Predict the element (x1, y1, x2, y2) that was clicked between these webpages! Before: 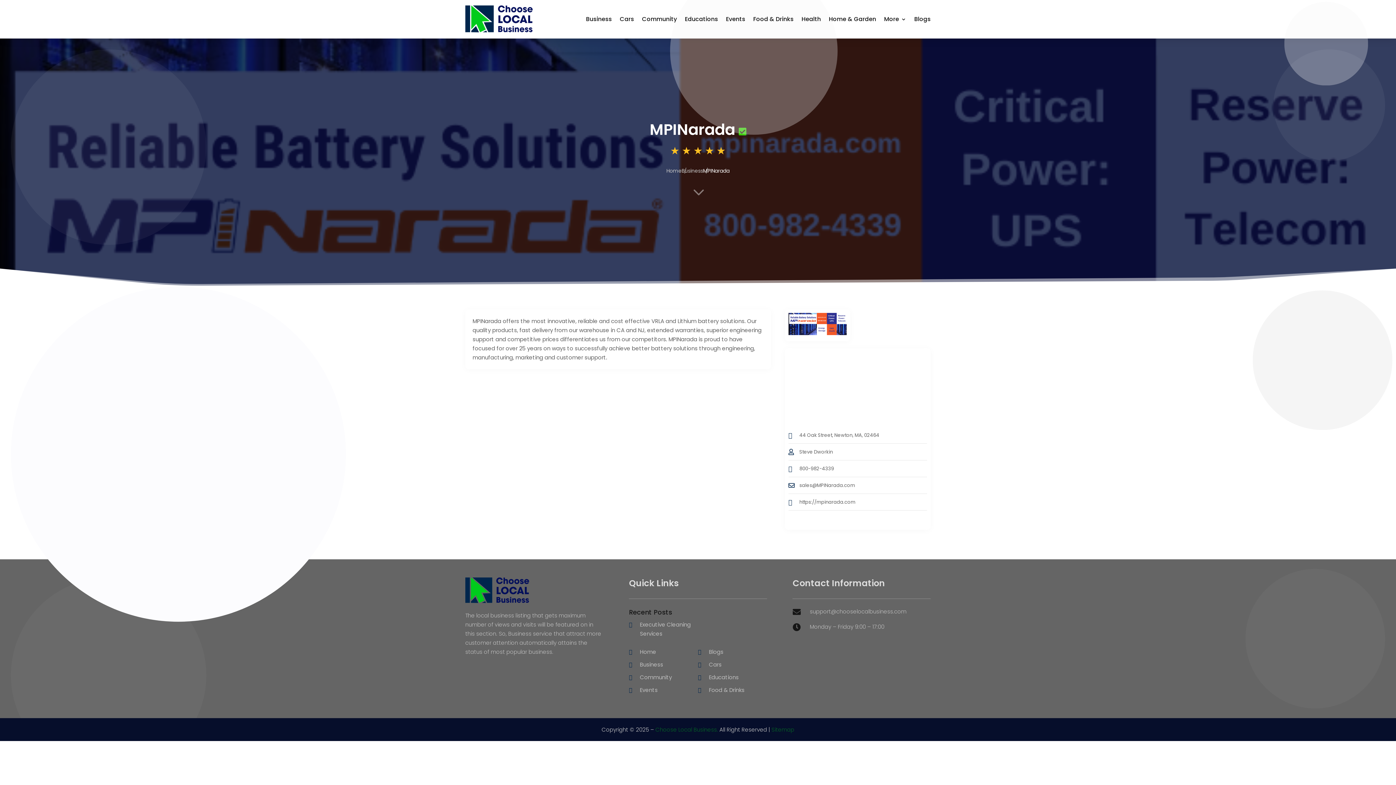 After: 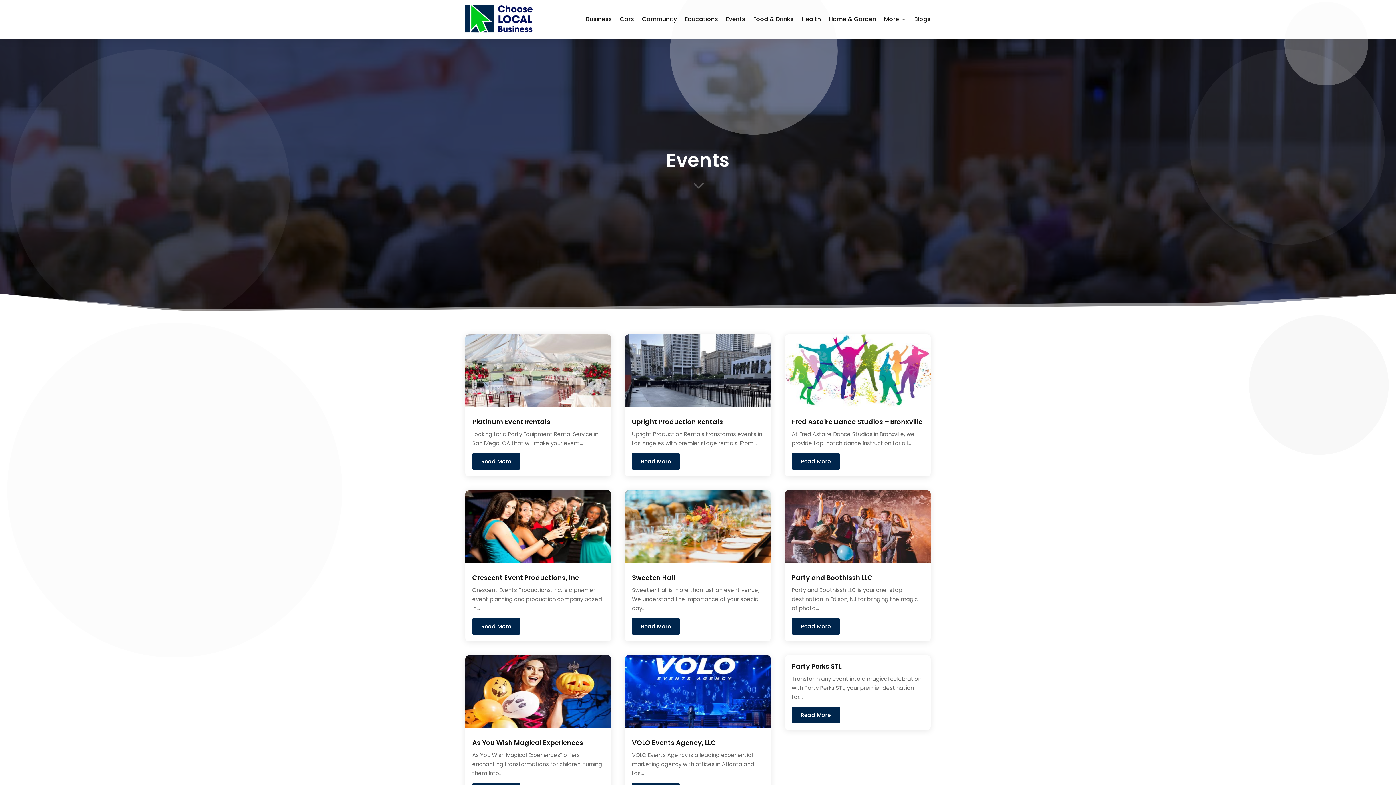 Action: label: Events bbox: (726, 5, 745, 33)